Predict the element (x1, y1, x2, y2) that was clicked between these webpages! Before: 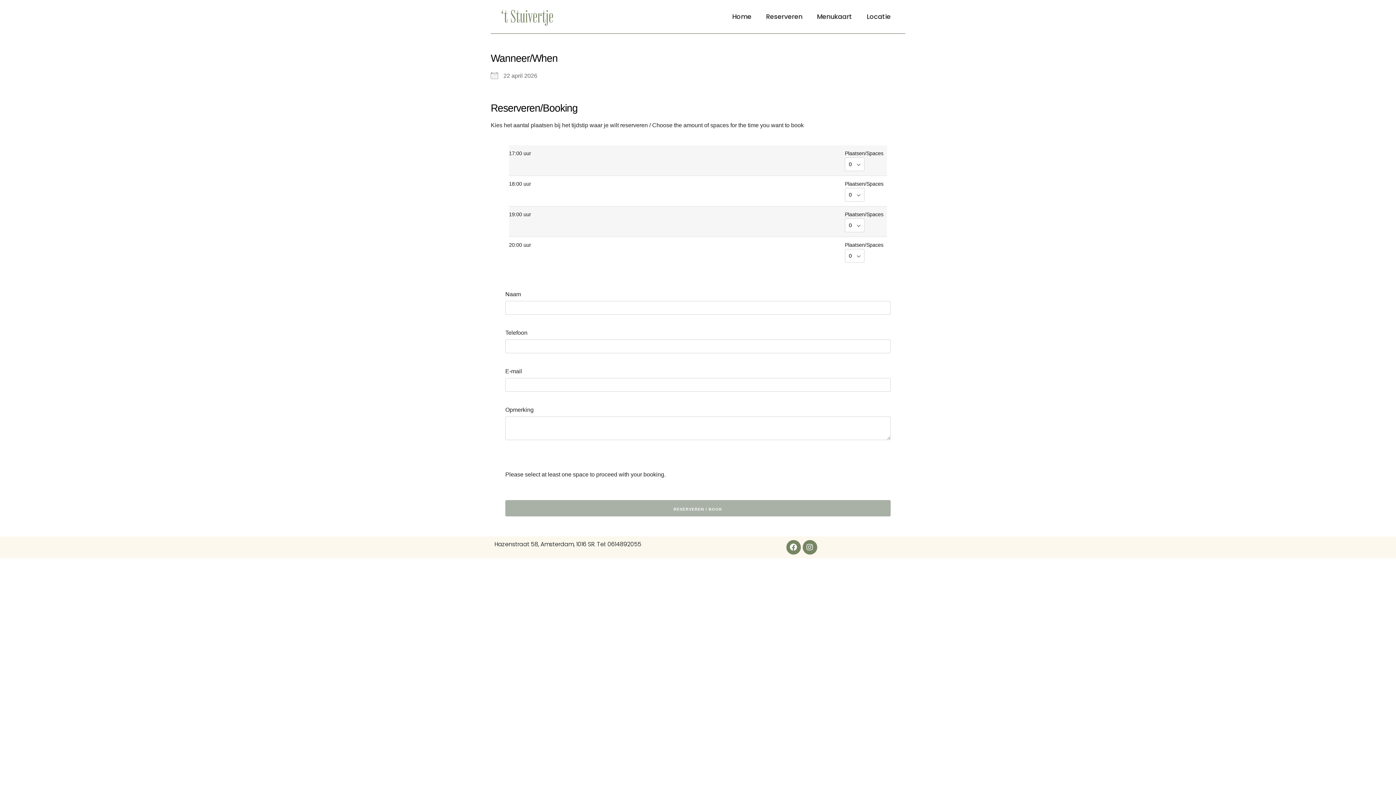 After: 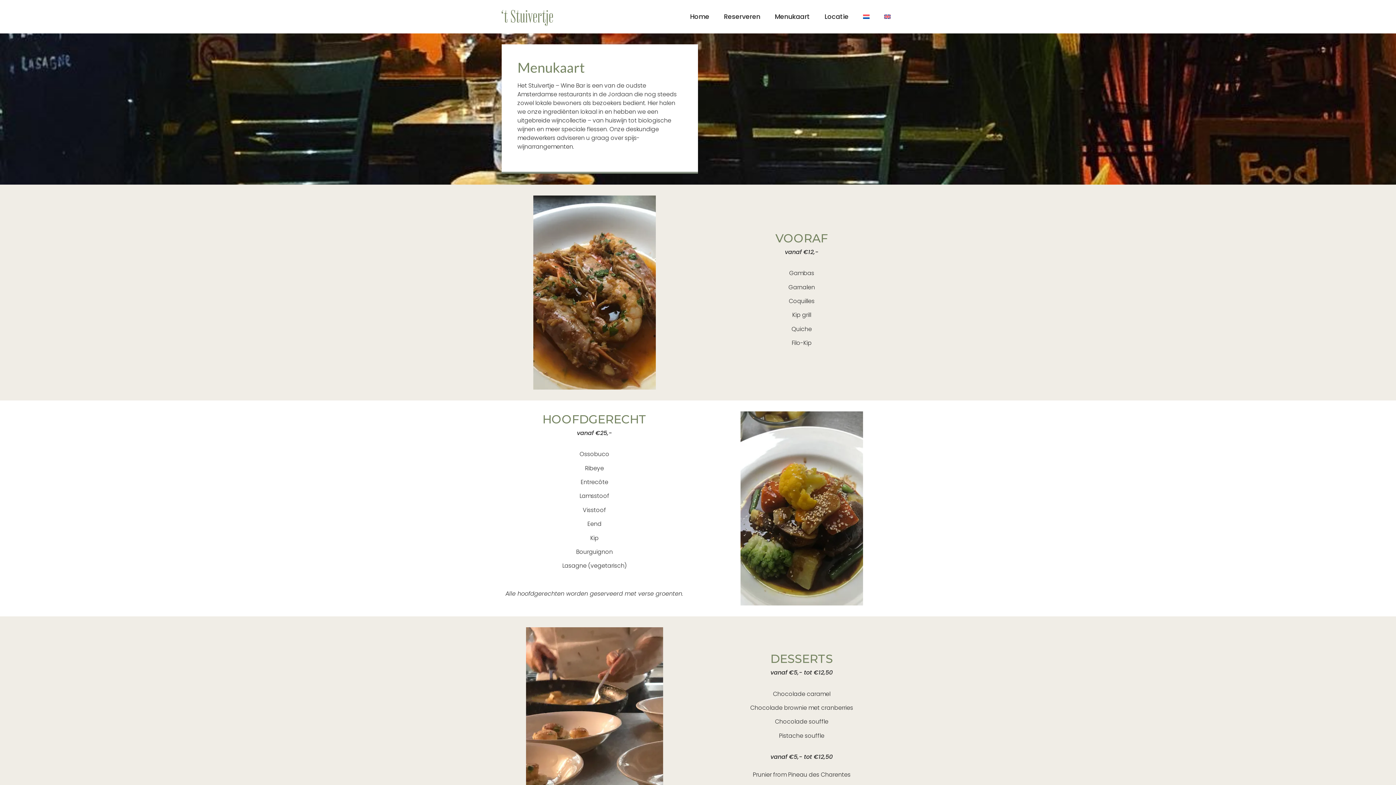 Action: label: Menukaart bbox: (809, 8, 859, 25)